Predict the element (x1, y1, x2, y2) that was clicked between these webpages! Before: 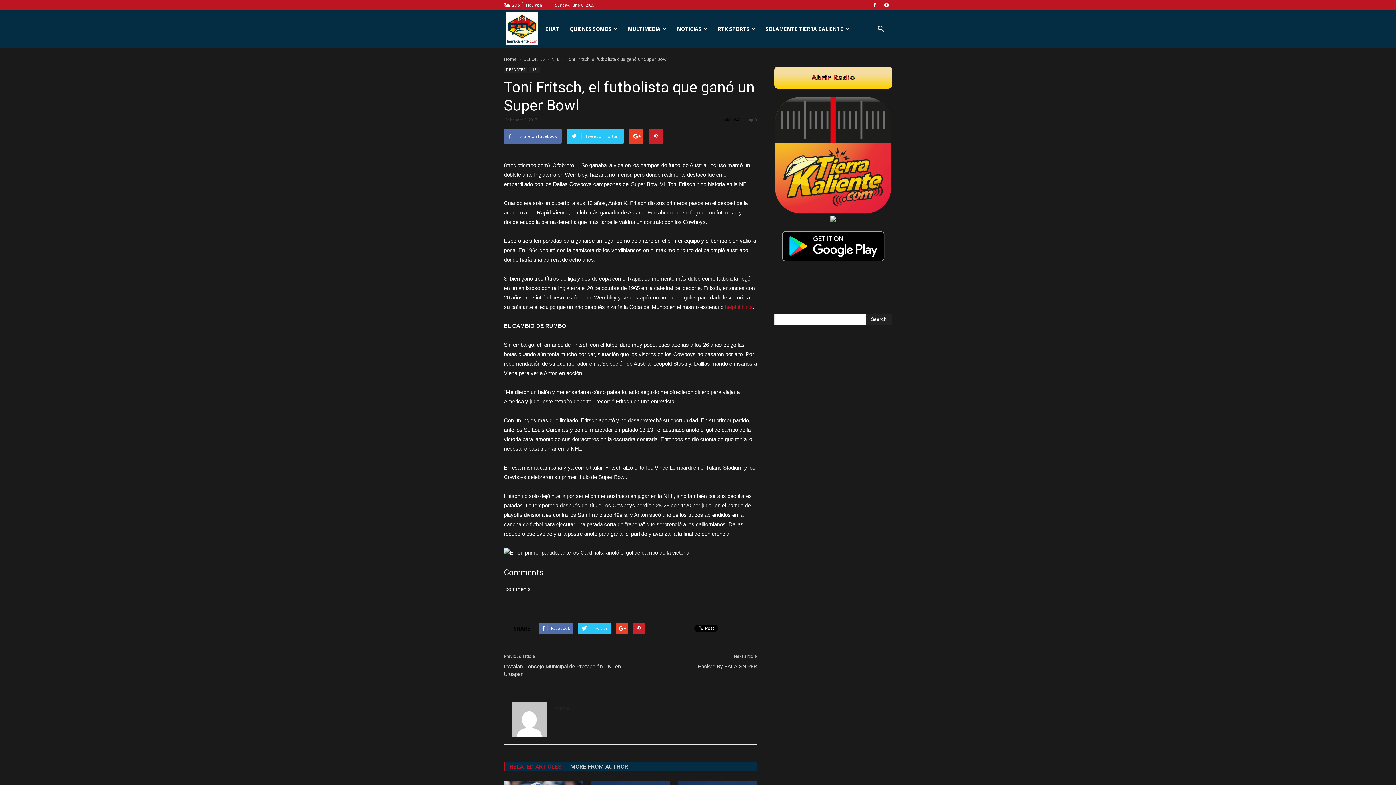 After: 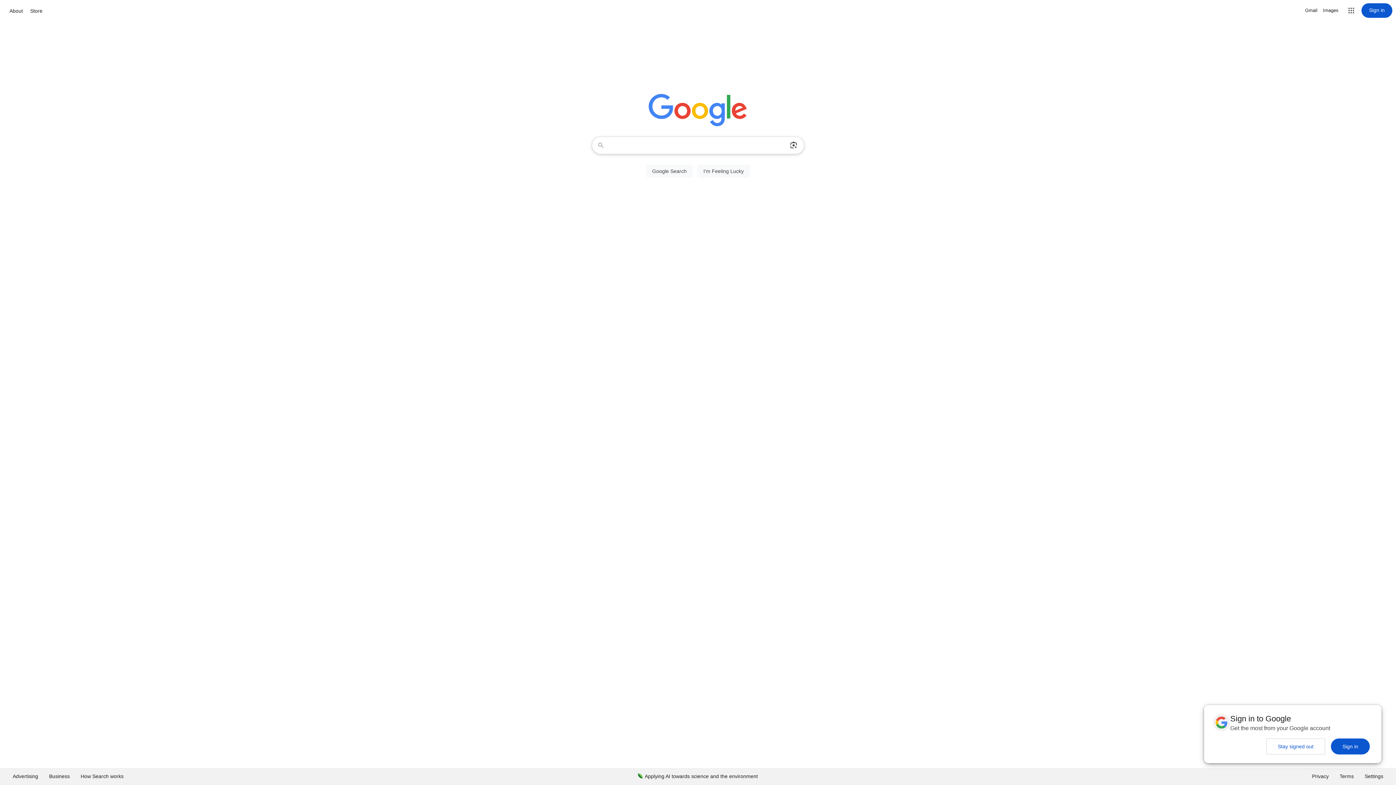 Action: label: helpful hints bbox: (725, 304, 753, 310)